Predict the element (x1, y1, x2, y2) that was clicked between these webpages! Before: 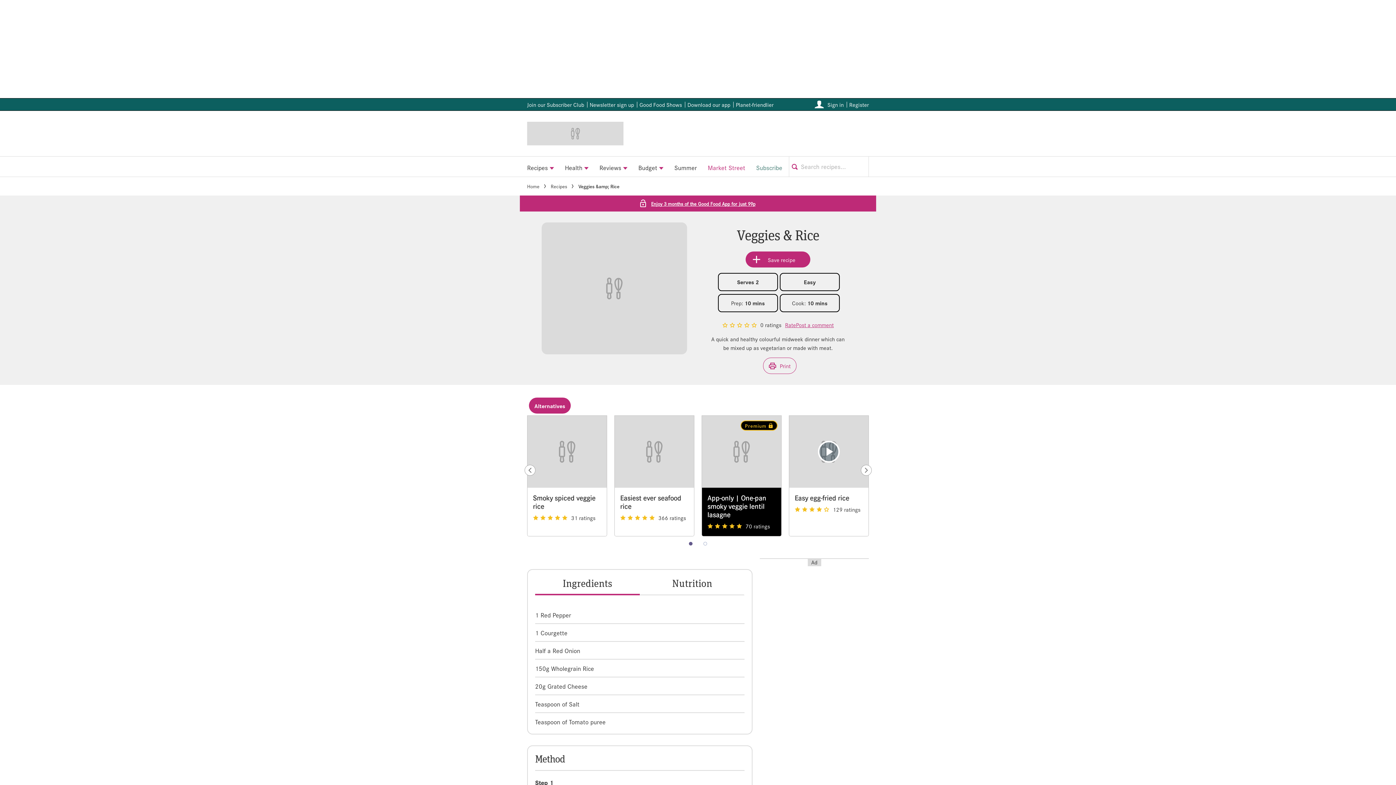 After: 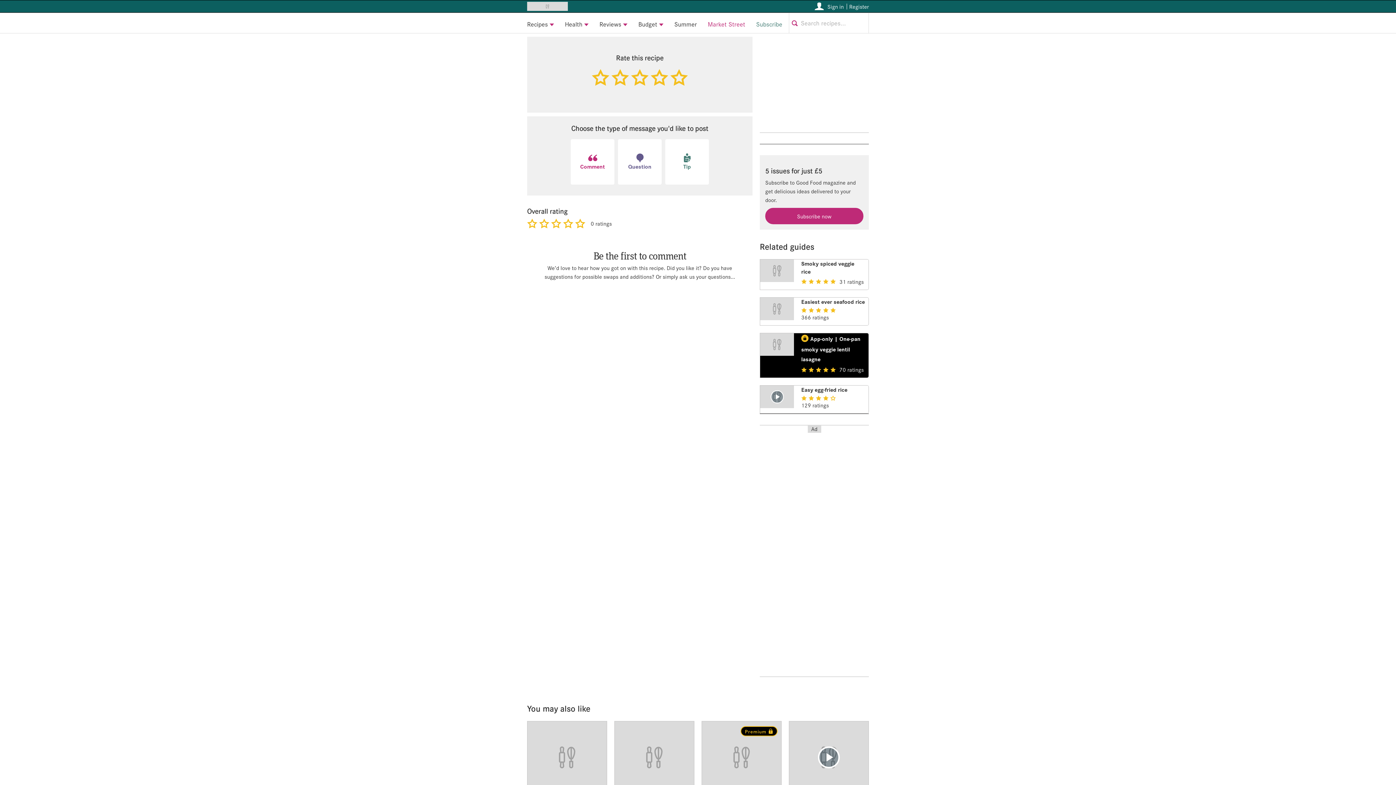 Action: label: A star rating of 0 out of 5.
0 ratings
Rate bbox: (722, 320, 796, 329)